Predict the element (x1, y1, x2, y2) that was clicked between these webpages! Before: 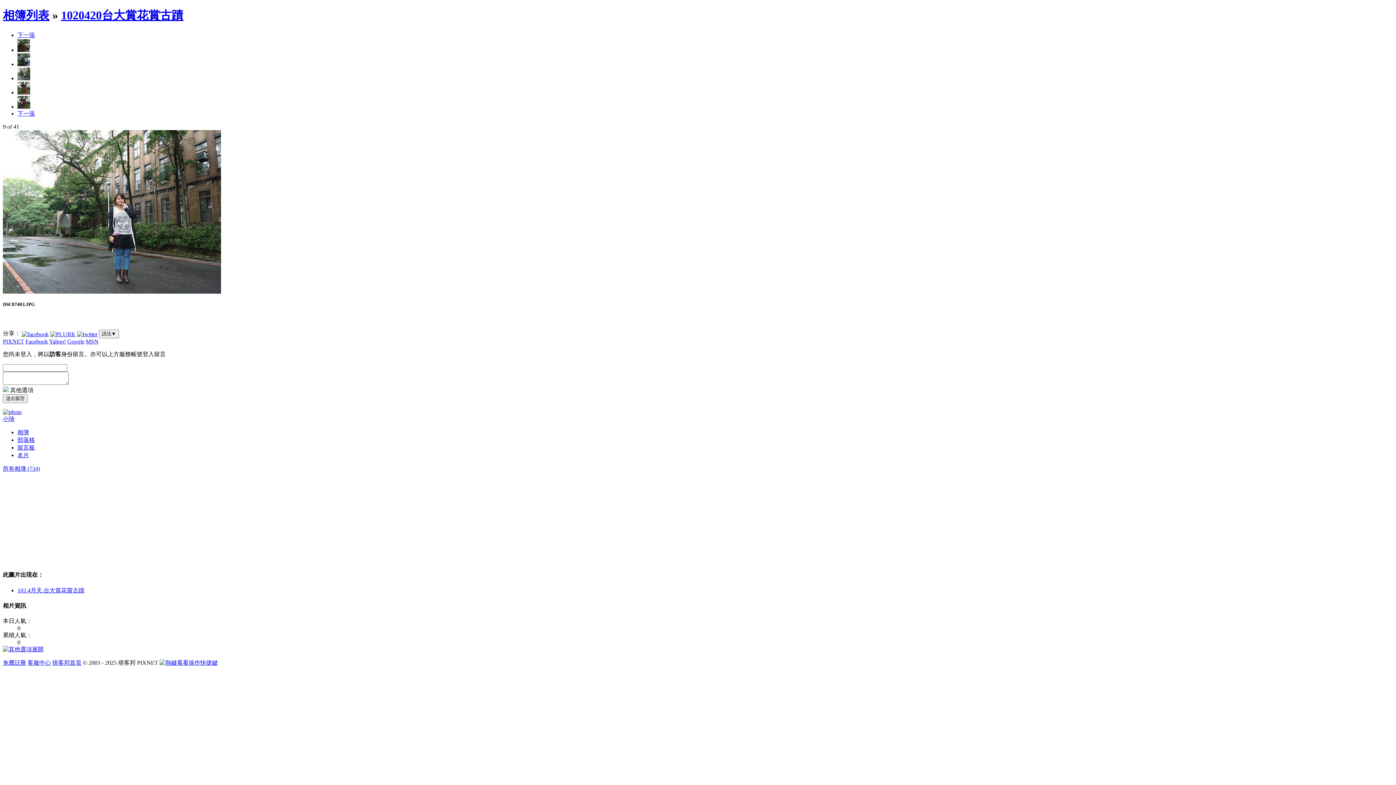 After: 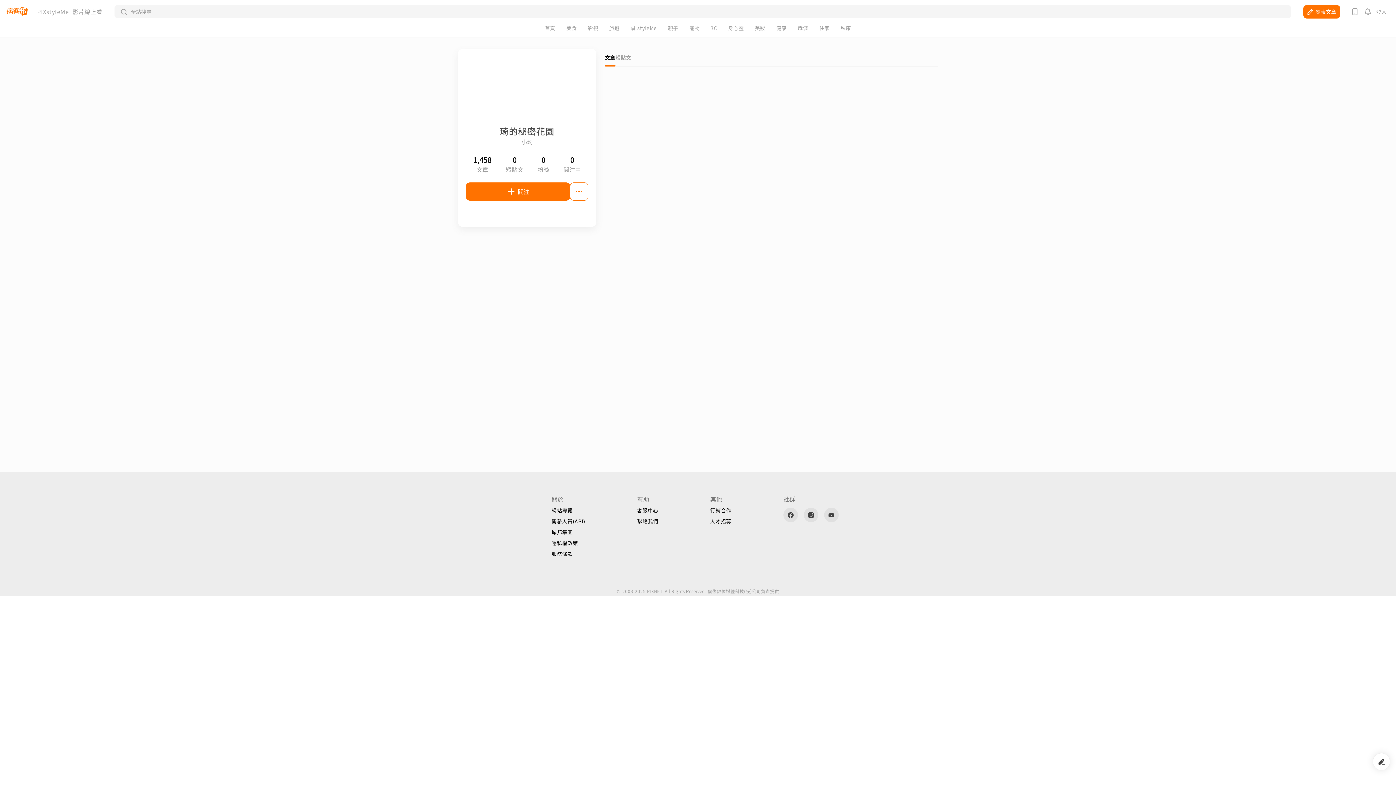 Action: label: 小琦 bbox: (2, 416, 14, 422)